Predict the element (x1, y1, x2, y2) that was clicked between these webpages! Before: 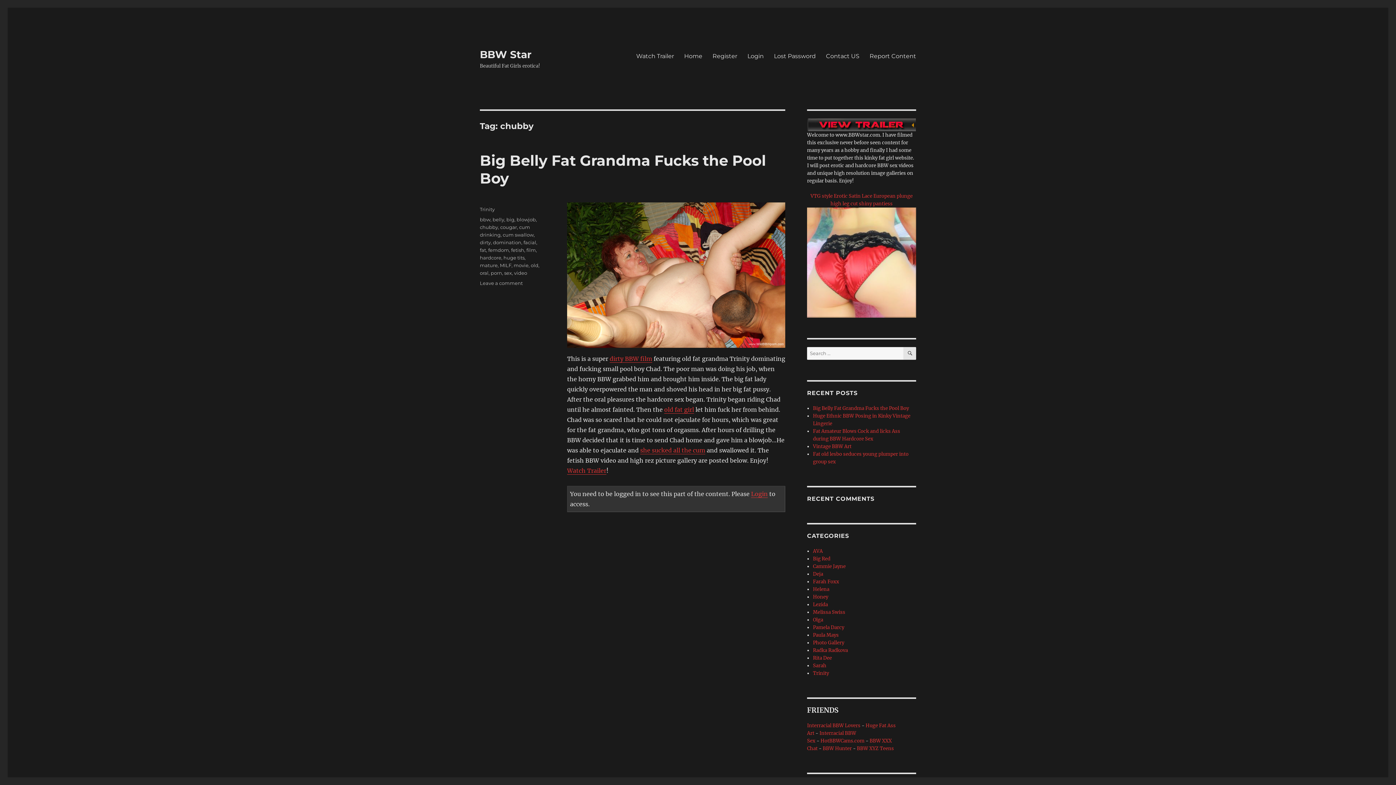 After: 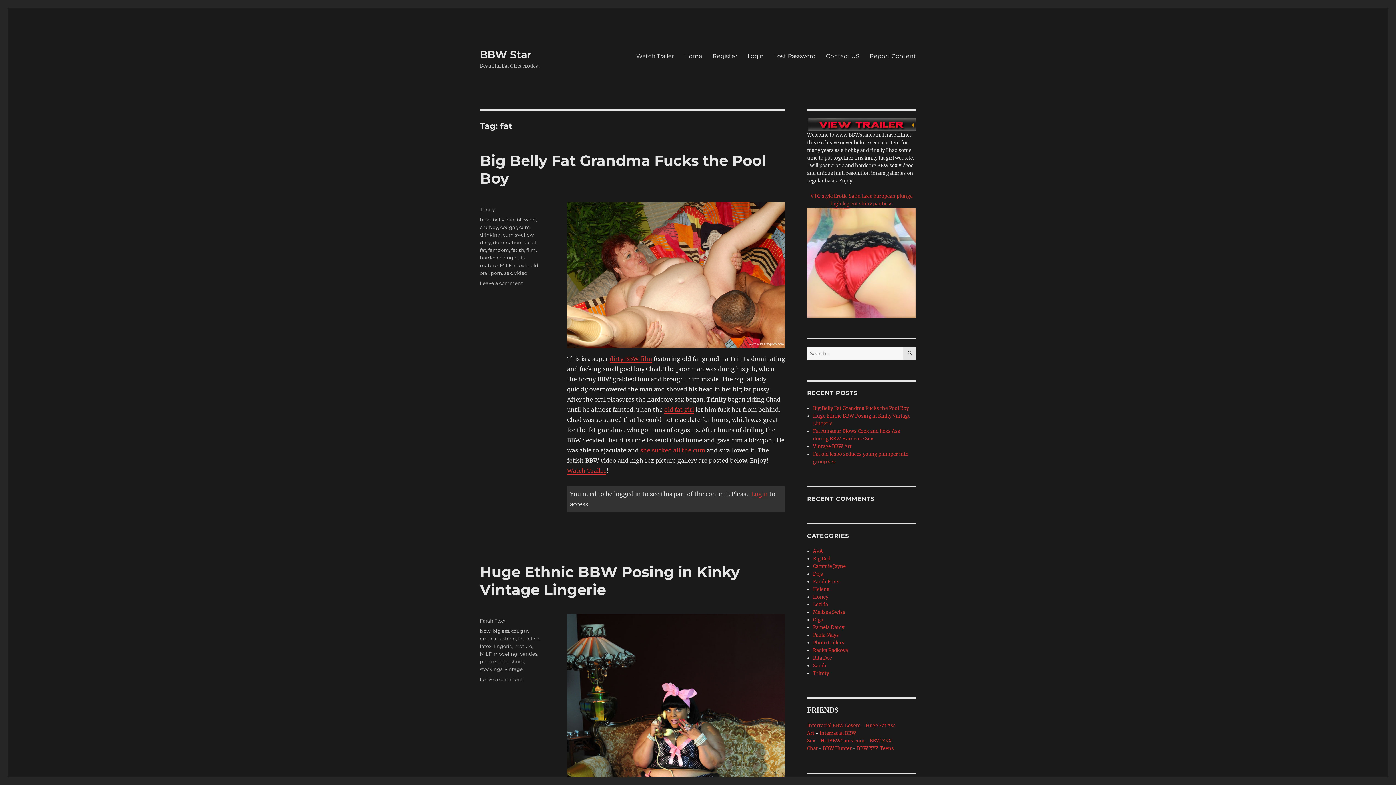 Action: label: fat bbox: (480, 247, 486, 253)